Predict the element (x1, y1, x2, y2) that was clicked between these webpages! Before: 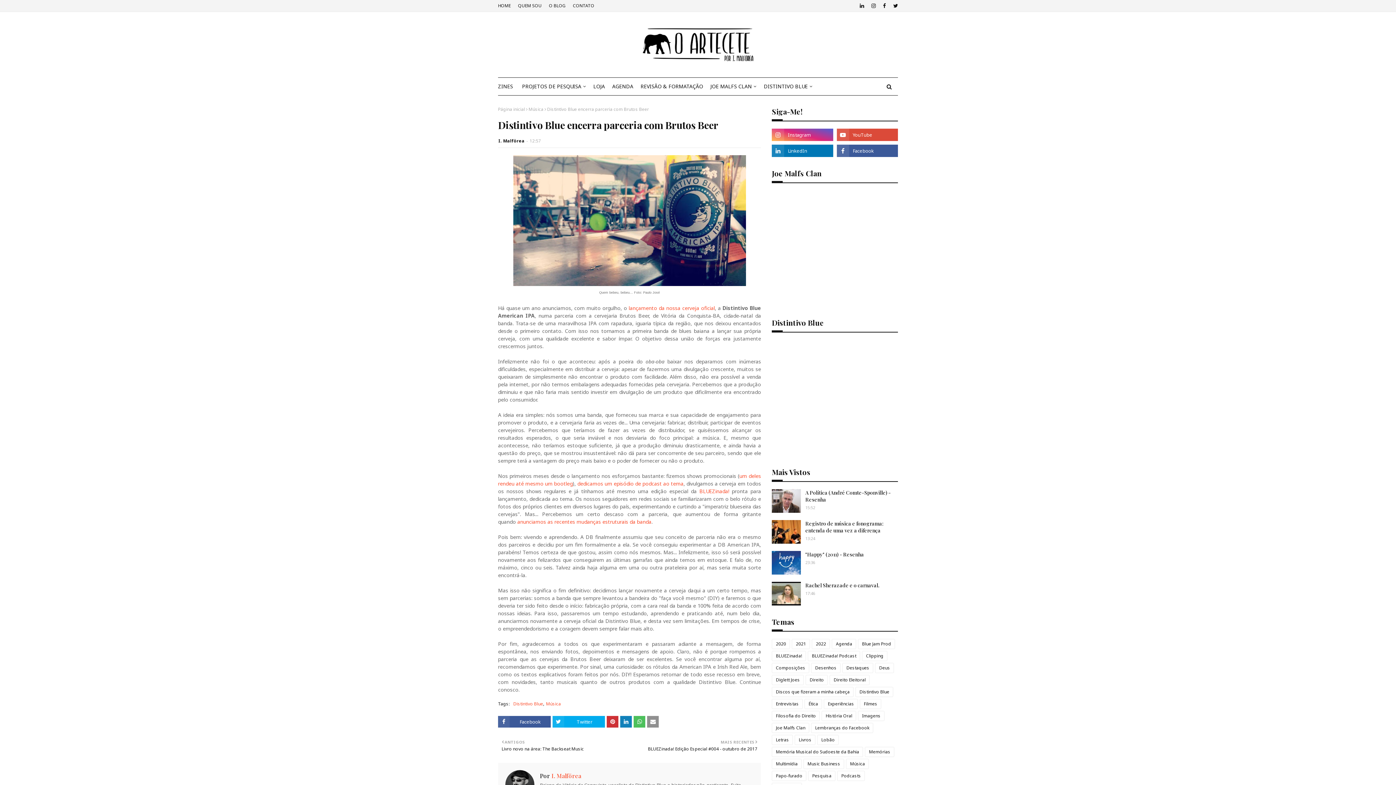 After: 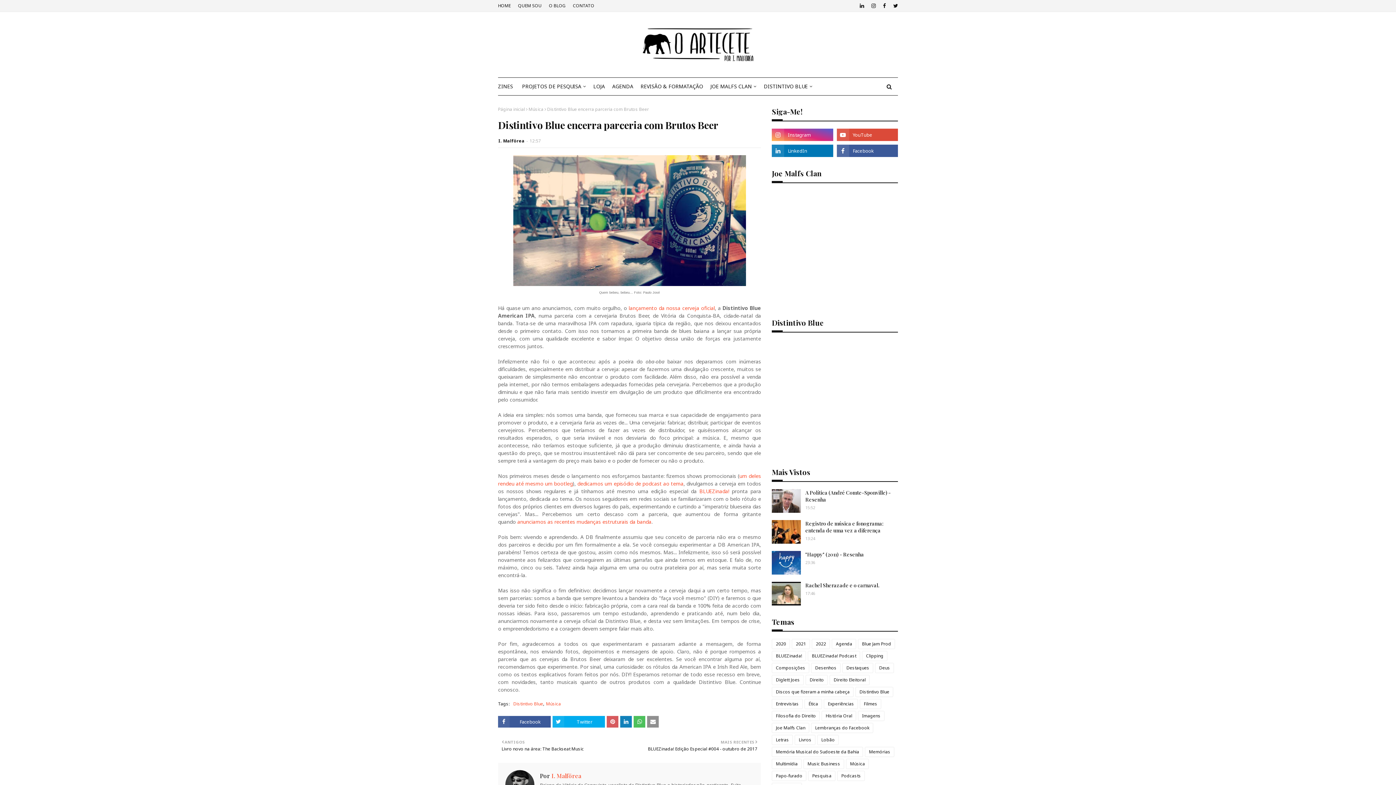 Action: bbox: (607, 716, 618, 728)